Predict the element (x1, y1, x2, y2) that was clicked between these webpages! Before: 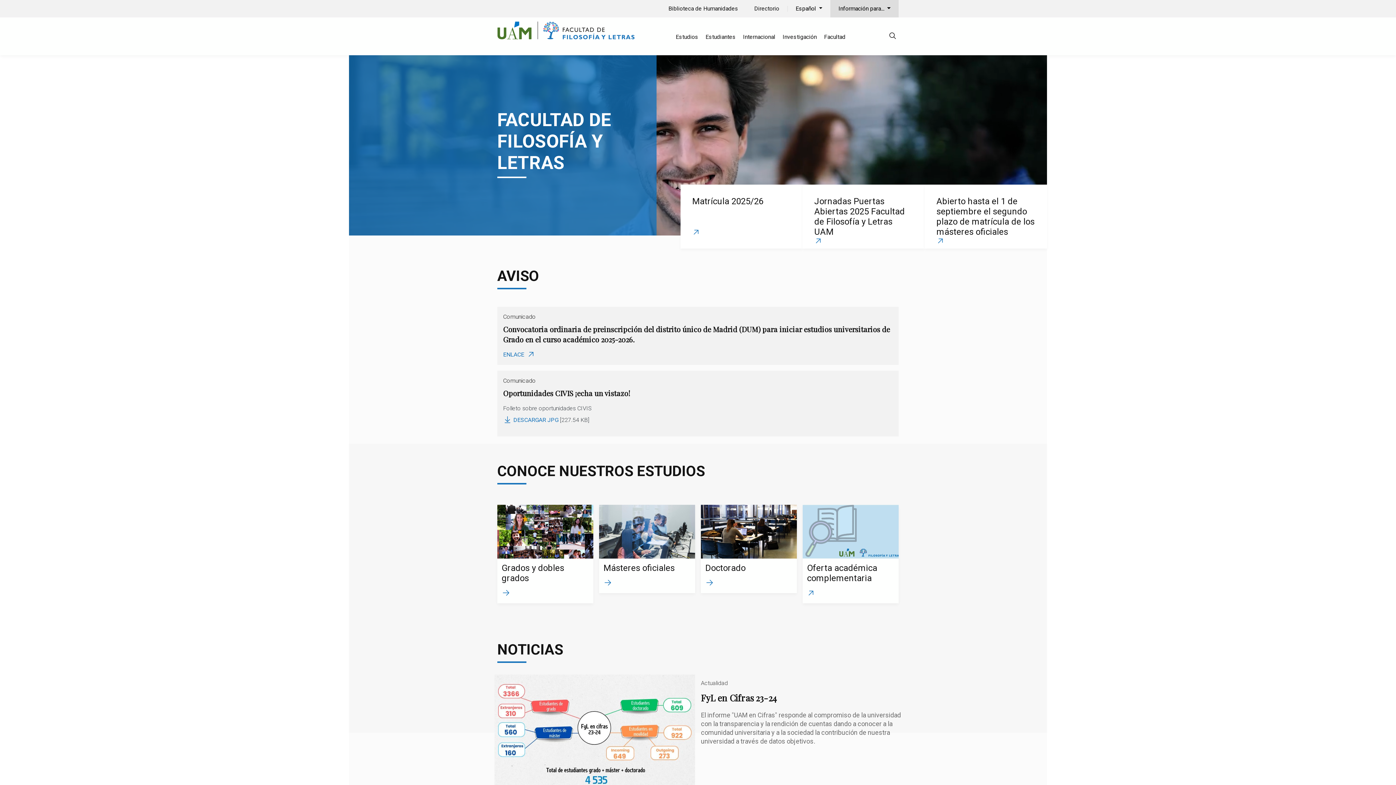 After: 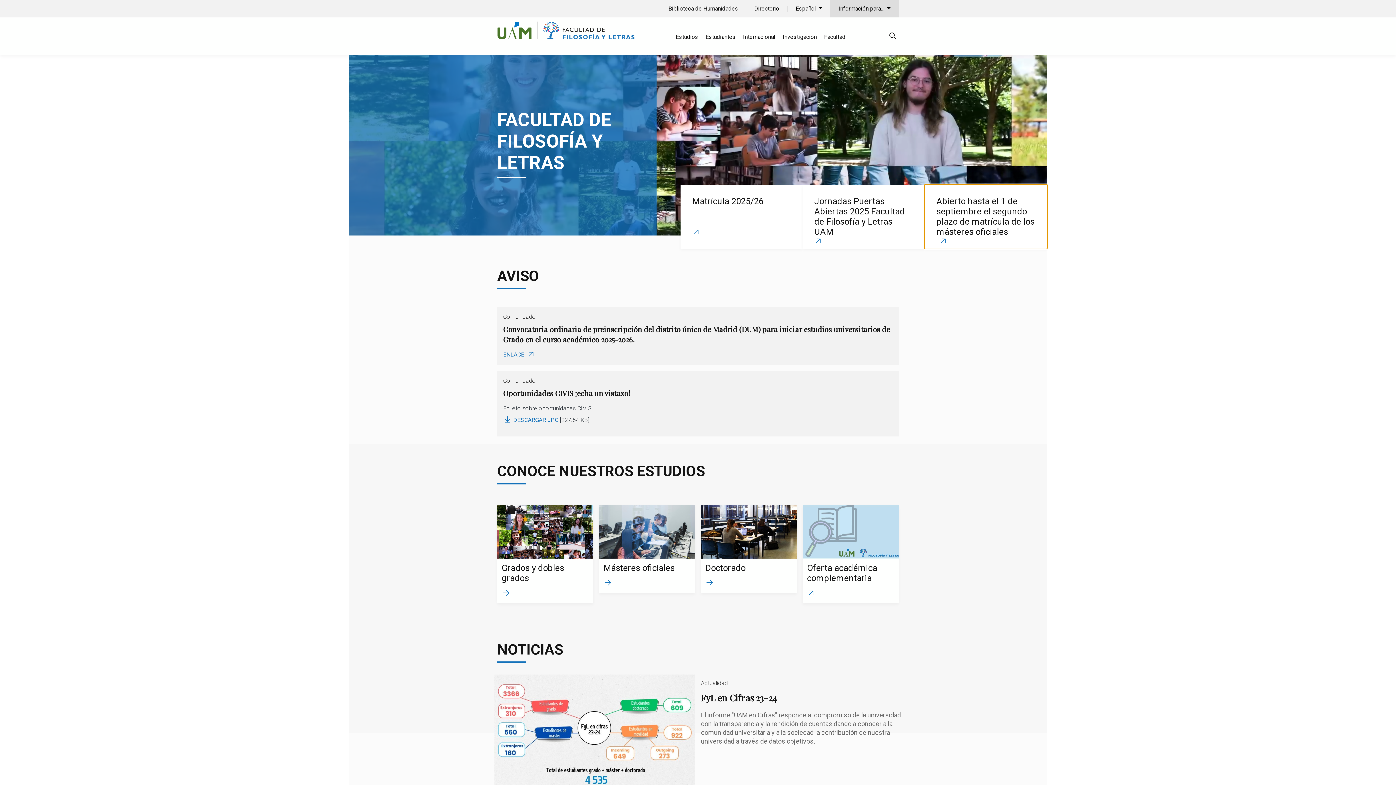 Action: label: Abierto hasta el 1 de septiembre el segundo plazo de matrícula de los másteres oficiales bbox: (925, 184, 1047, 248)